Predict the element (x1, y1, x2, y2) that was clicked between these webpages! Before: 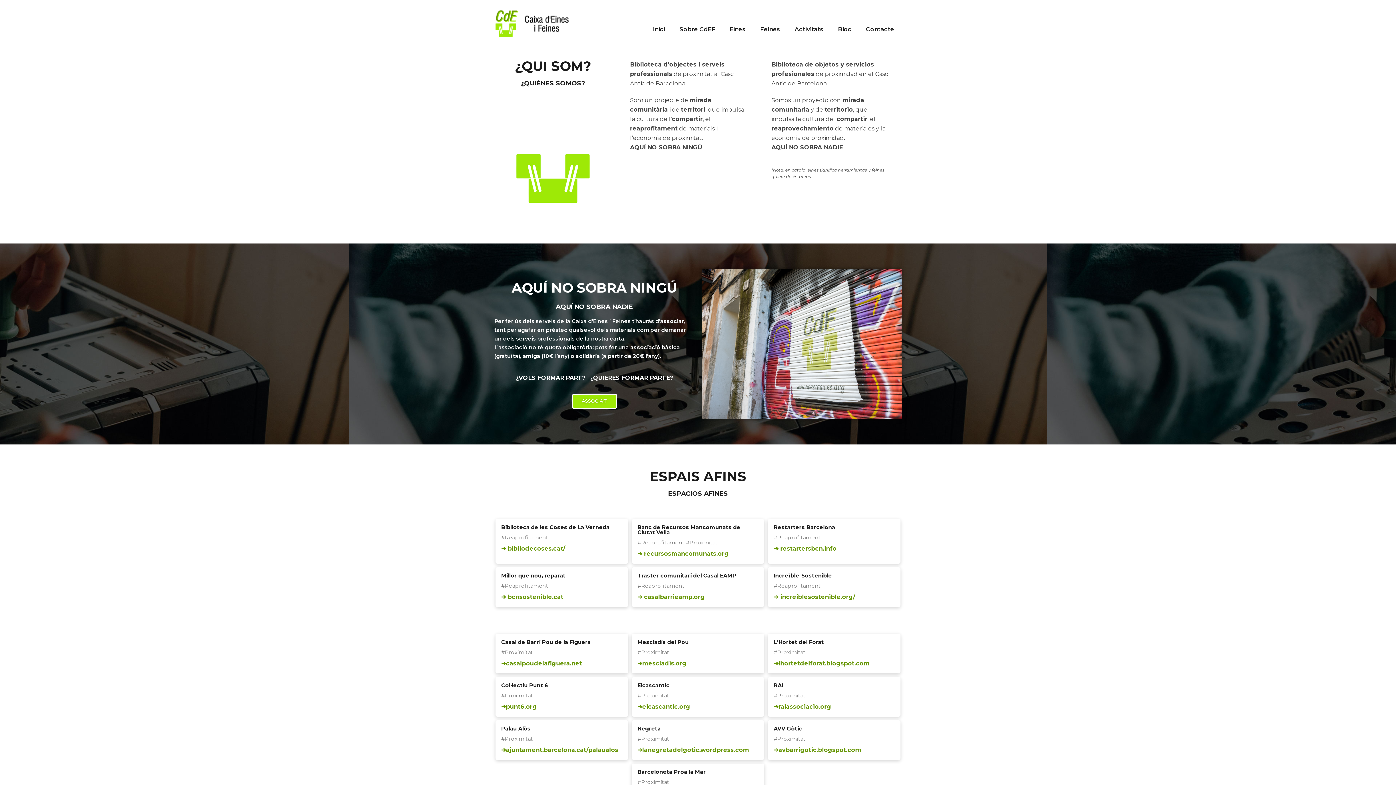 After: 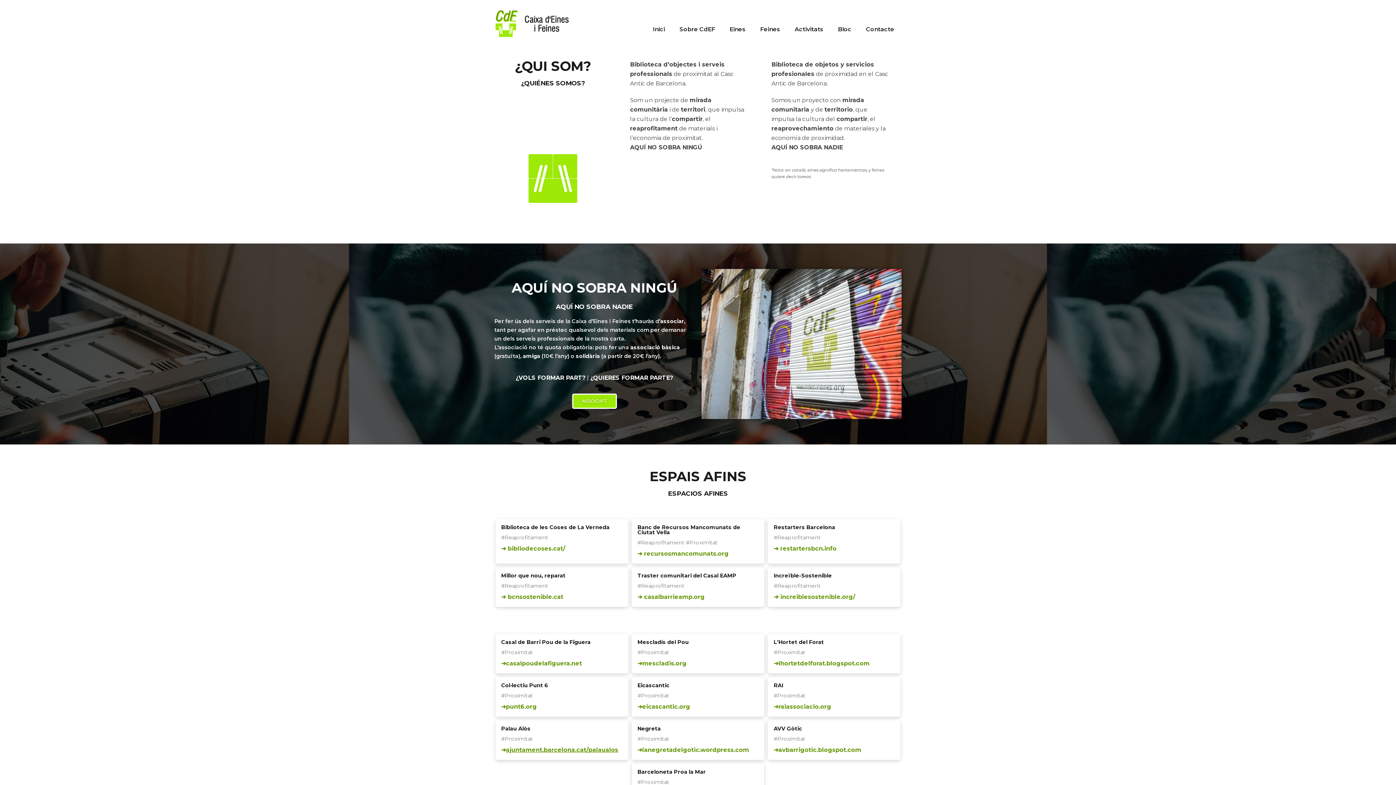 Action: bbox: (506, 746, 618, 753) label: ajuntament.barcelona.cat/palaualos